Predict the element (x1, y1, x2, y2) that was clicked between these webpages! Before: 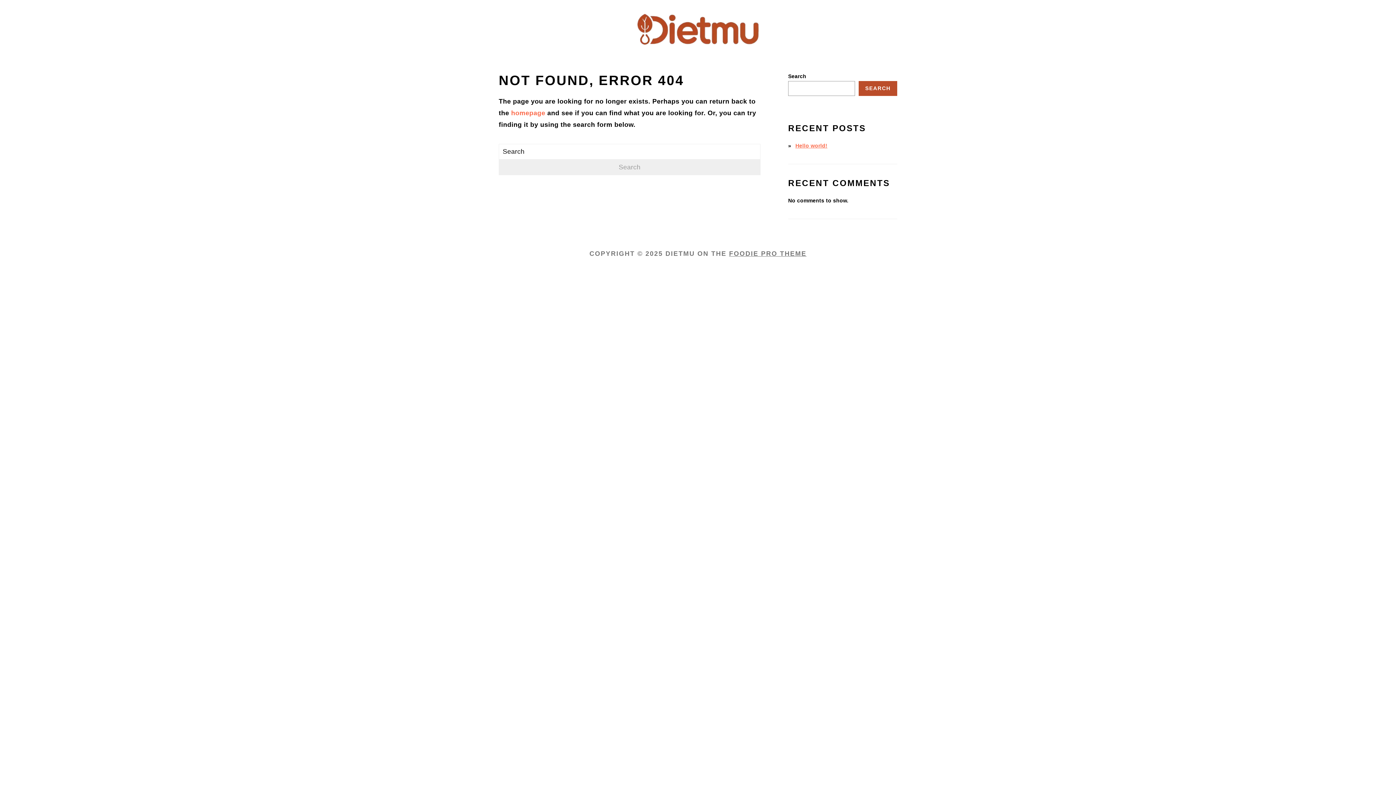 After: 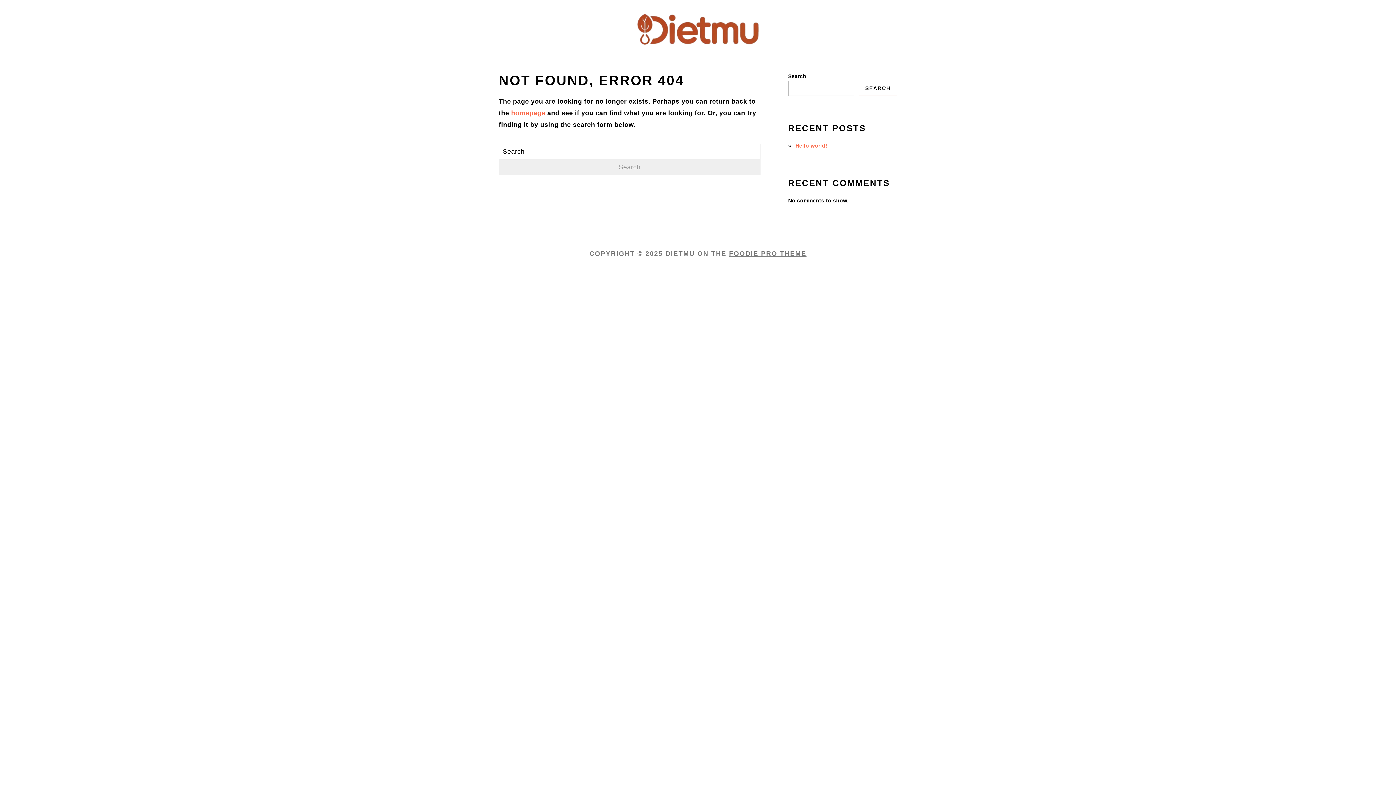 Action: label: Search bbox: (858, 81, 897, 96)